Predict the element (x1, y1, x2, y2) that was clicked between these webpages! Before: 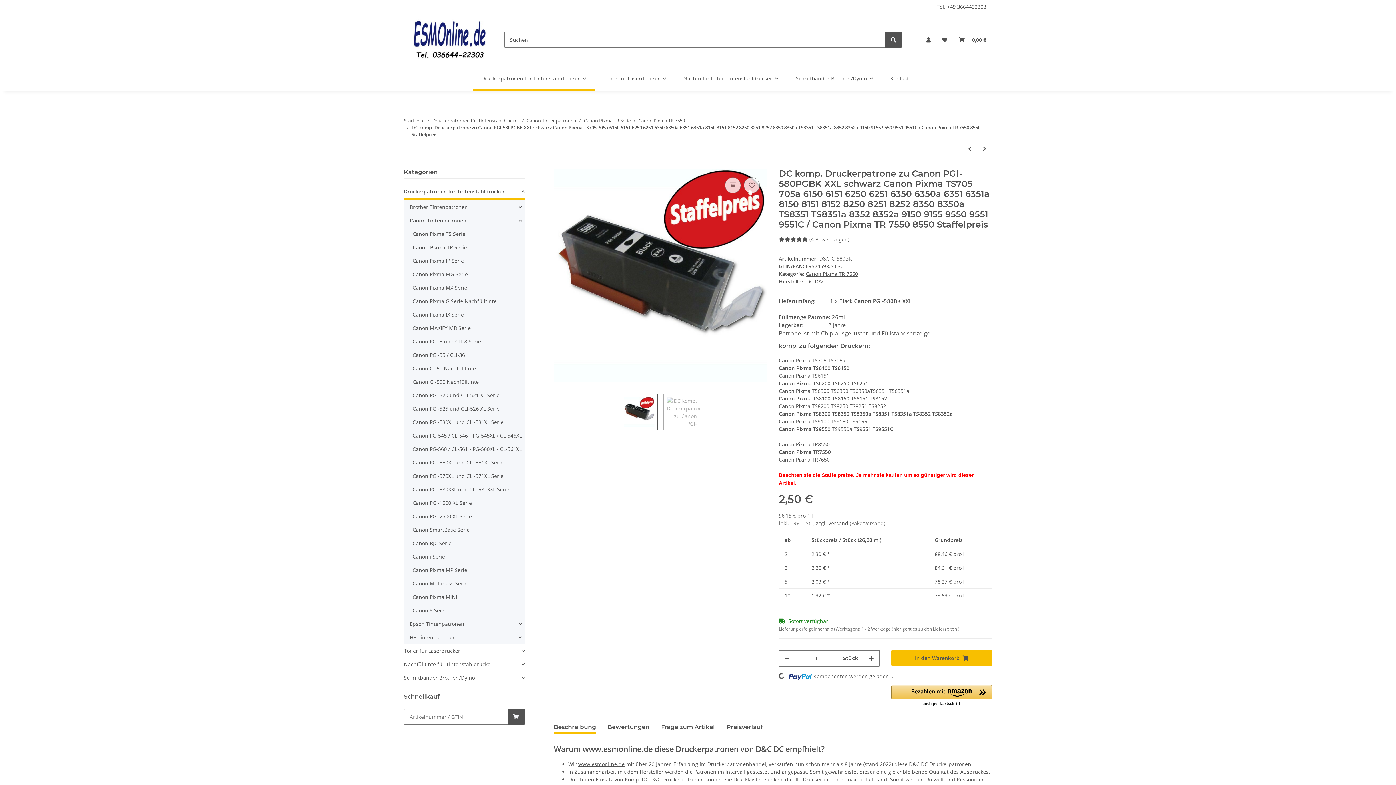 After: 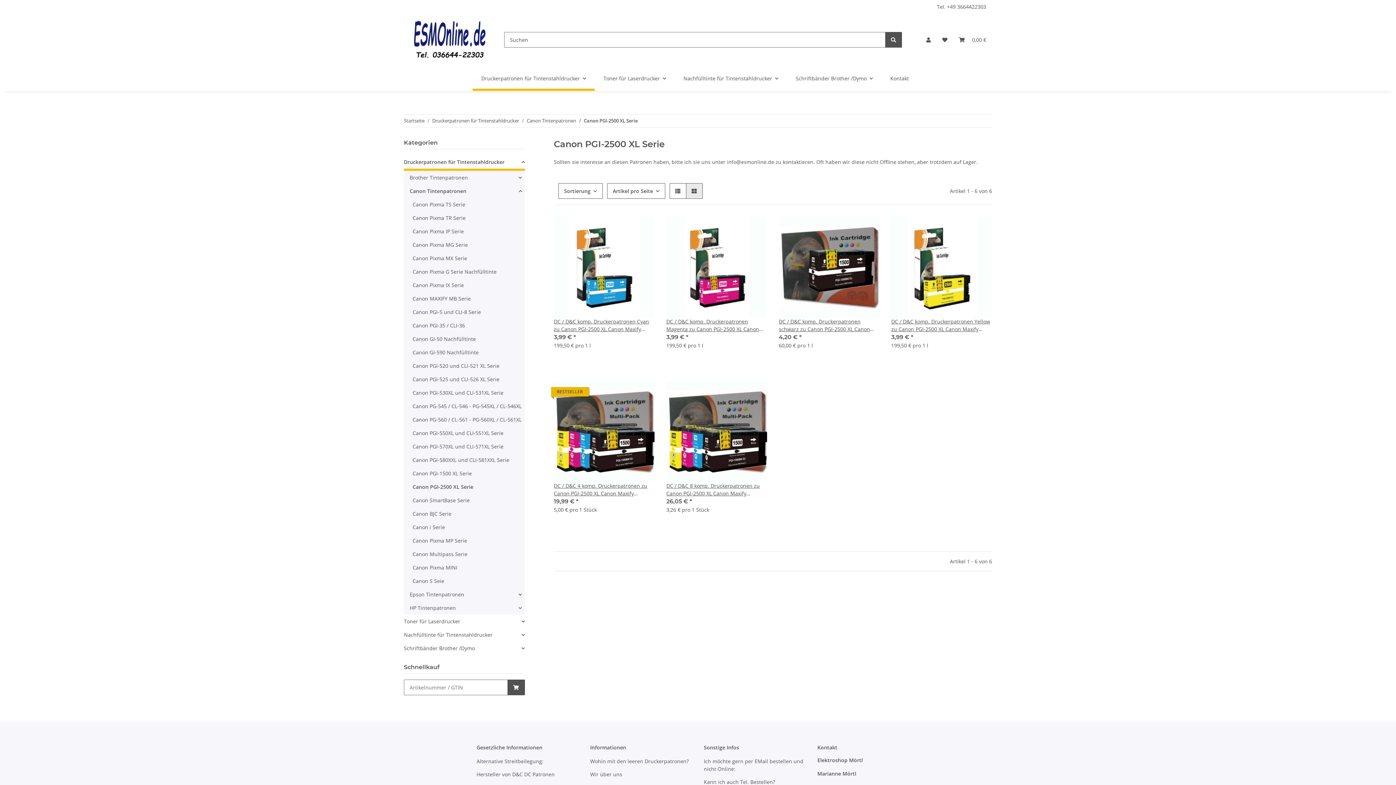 Action: label: Canon PGI-2500 XL Serie bbox: (409, 509, 524, 523)